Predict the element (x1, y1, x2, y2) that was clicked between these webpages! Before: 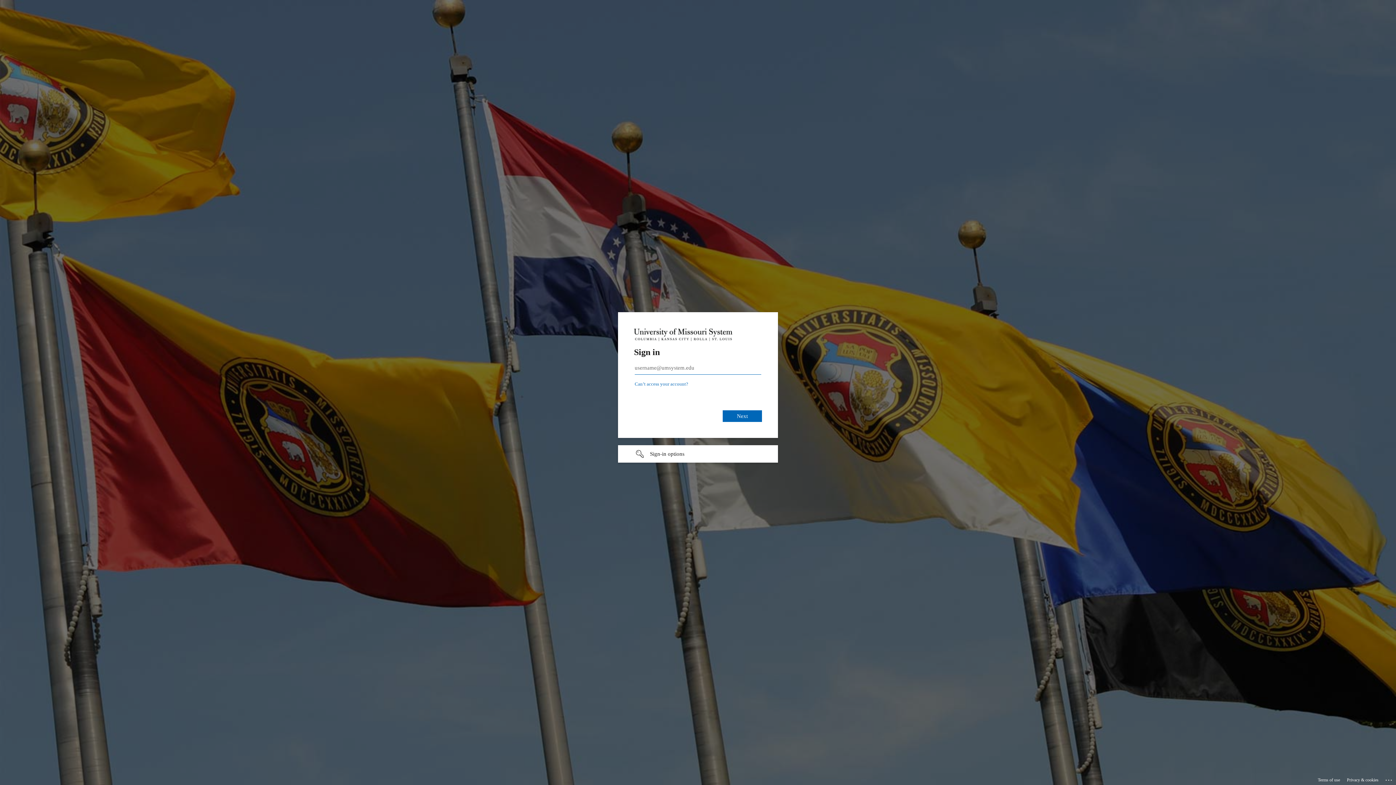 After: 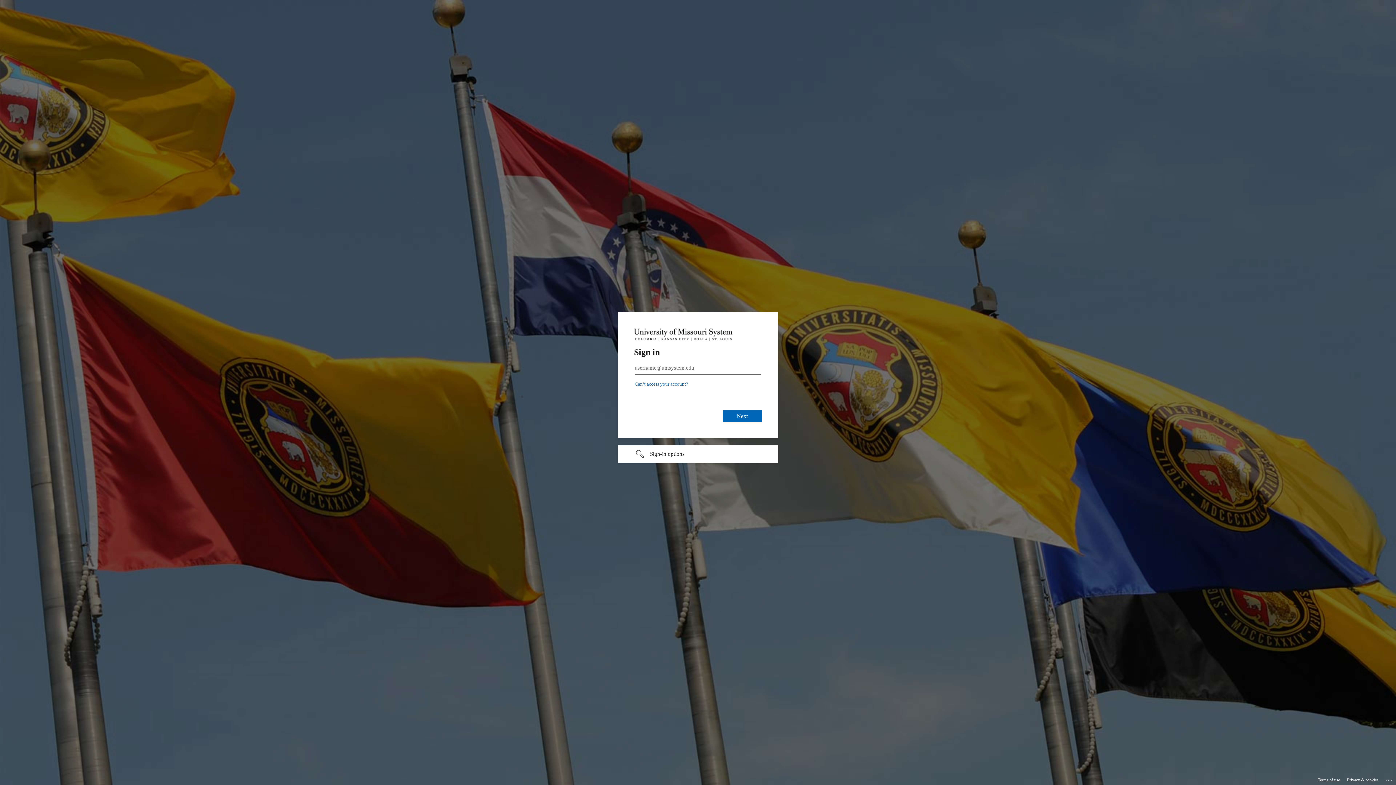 Action: label: Terms of use bbox: (1318, 775, 1340, 785)